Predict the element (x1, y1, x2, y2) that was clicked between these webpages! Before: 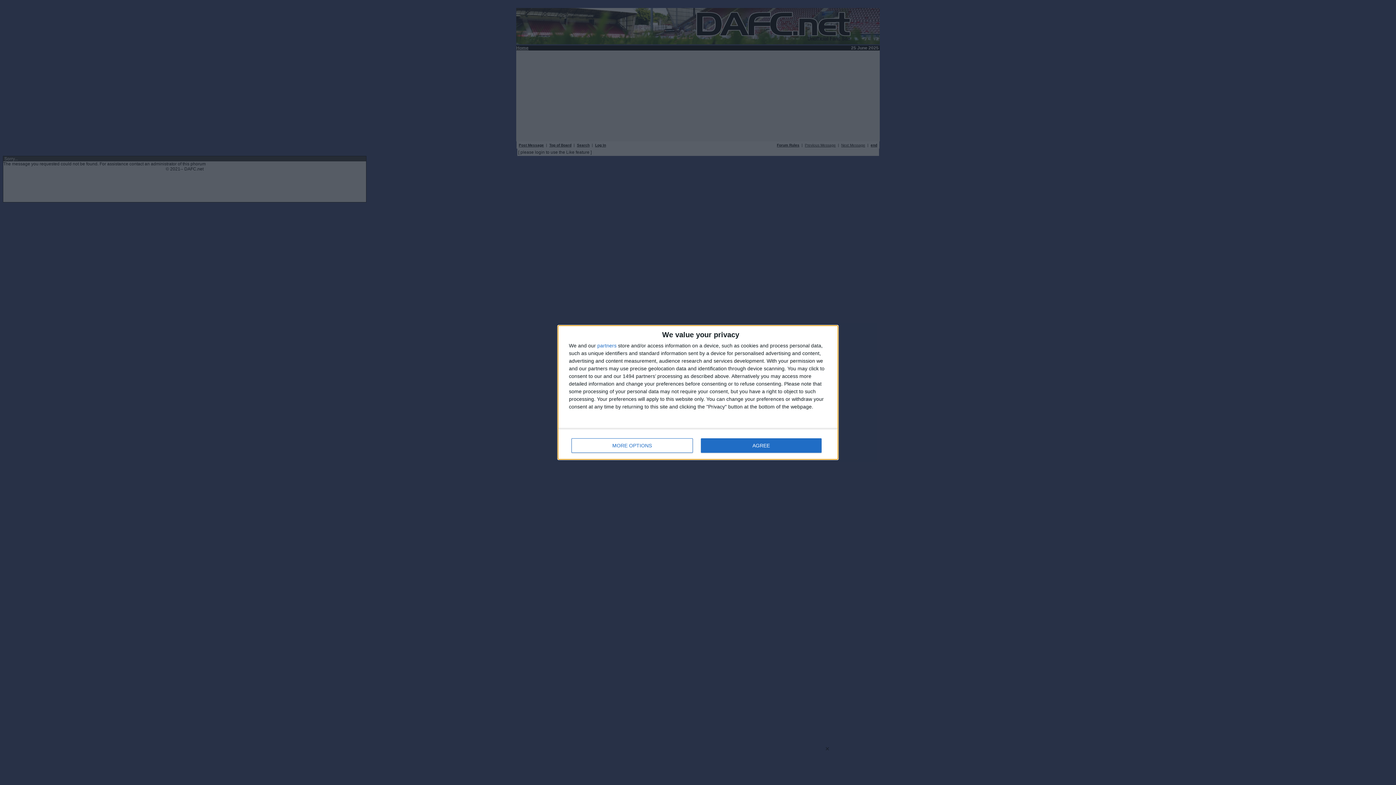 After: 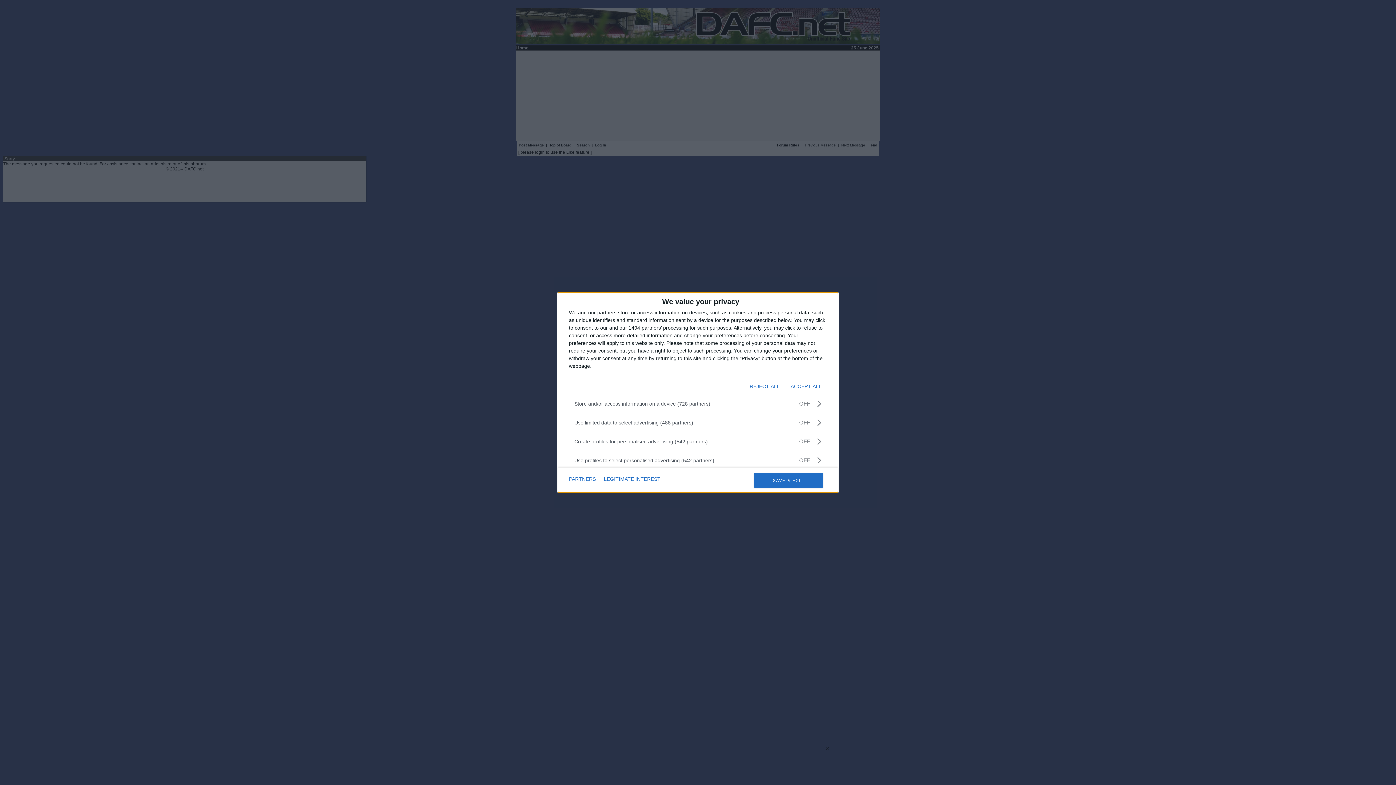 Action: label: MORE OPTIONS bbox: (571, 438, 692, 453)